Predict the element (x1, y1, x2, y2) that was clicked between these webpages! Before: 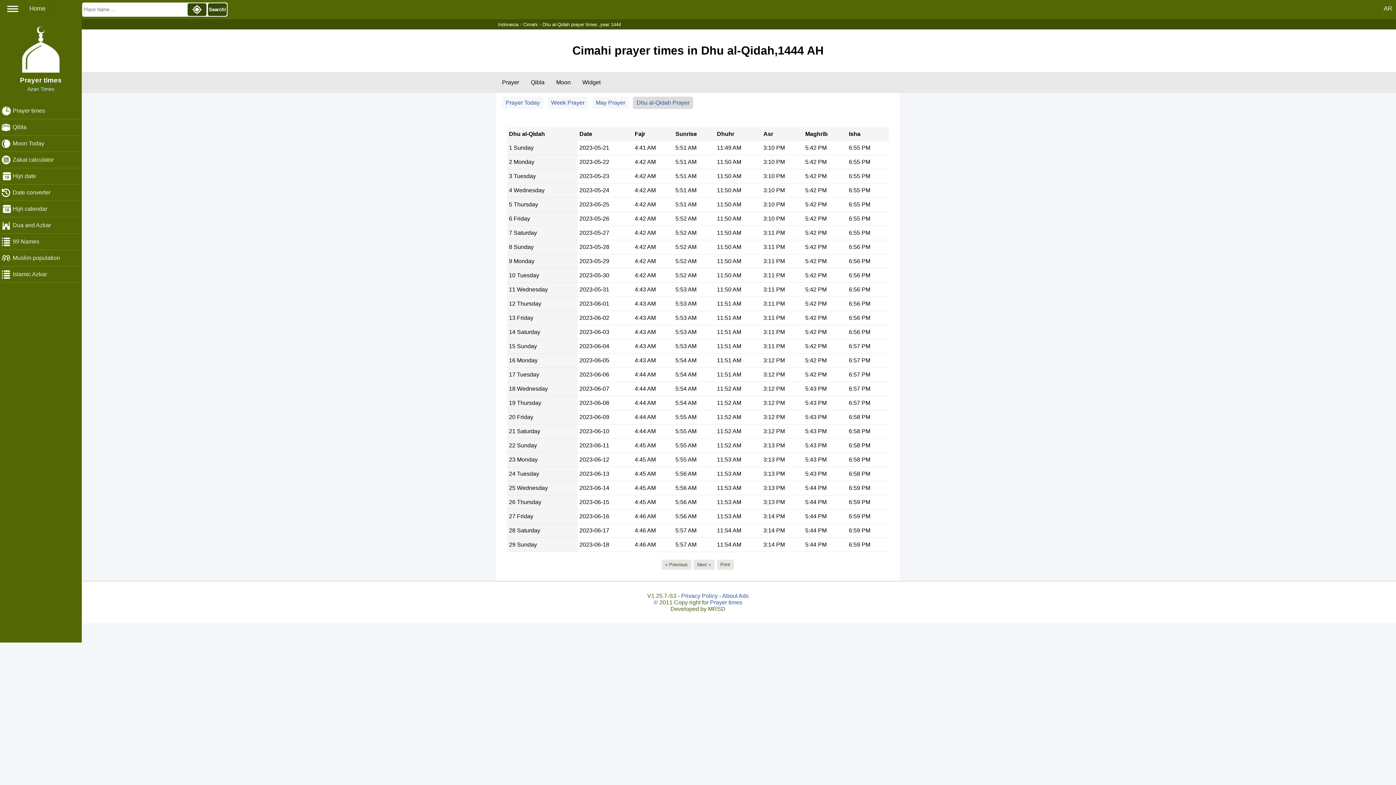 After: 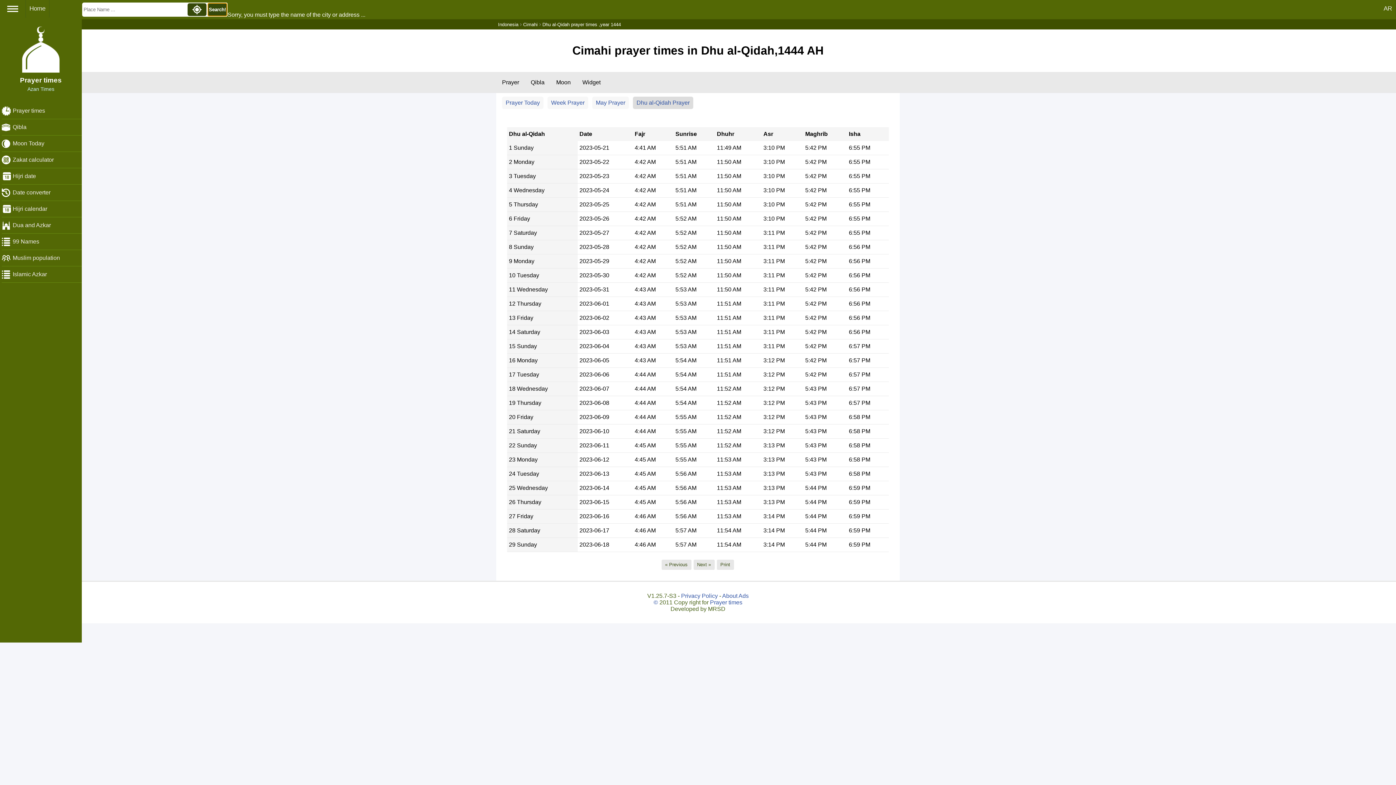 Action: label: Search! bbox: (208, 3, 226, 16)